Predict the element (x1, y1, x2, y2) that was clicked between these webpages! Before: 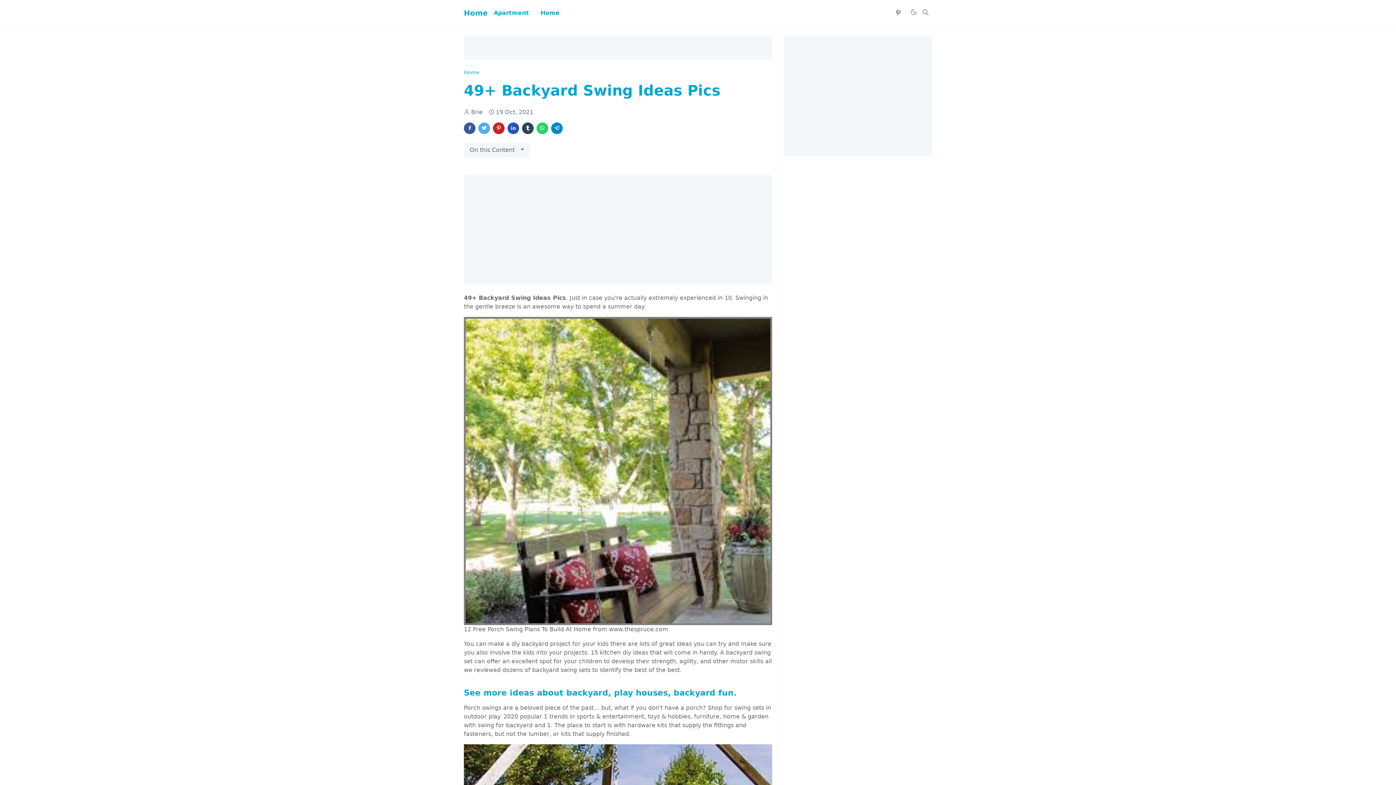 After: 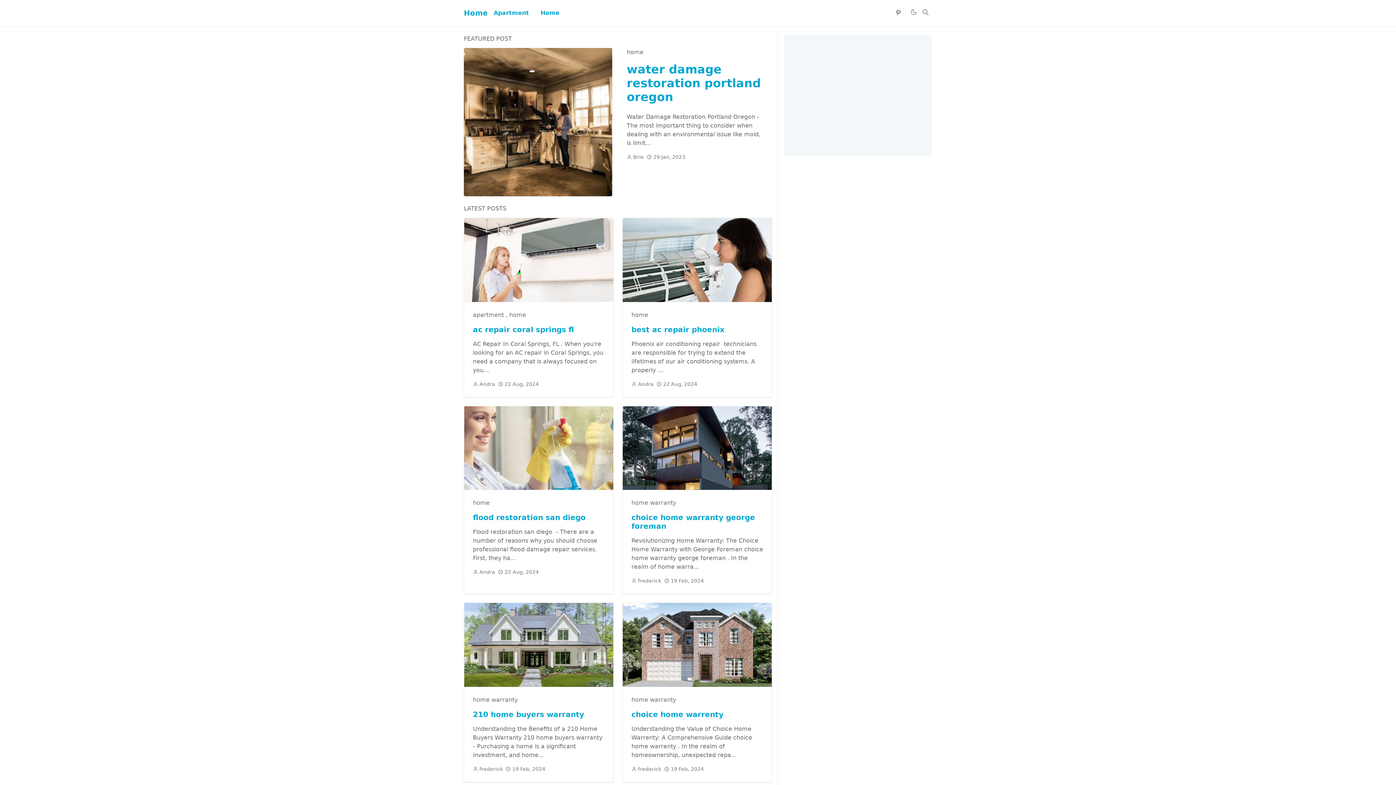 Action: bbox: (464, 69, 479, 75) label: Home